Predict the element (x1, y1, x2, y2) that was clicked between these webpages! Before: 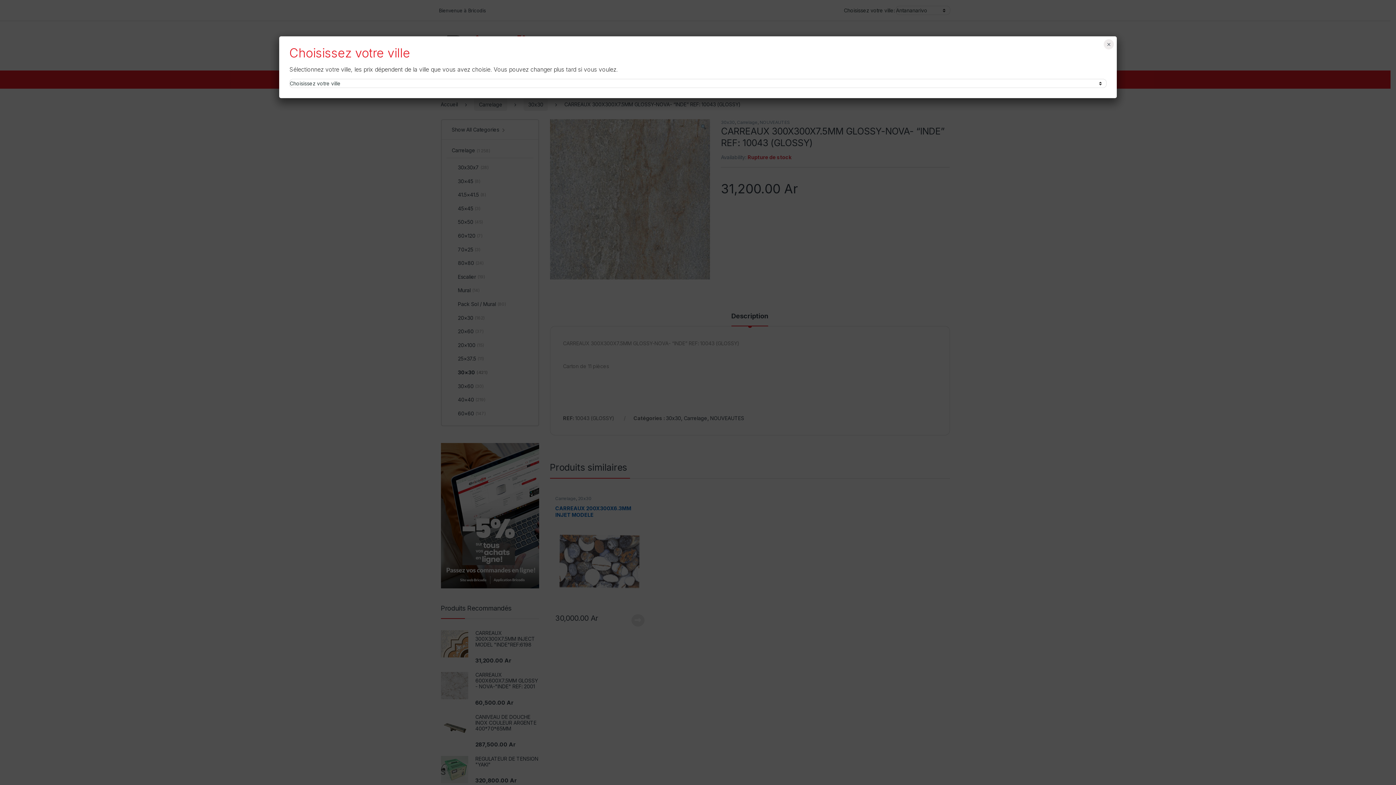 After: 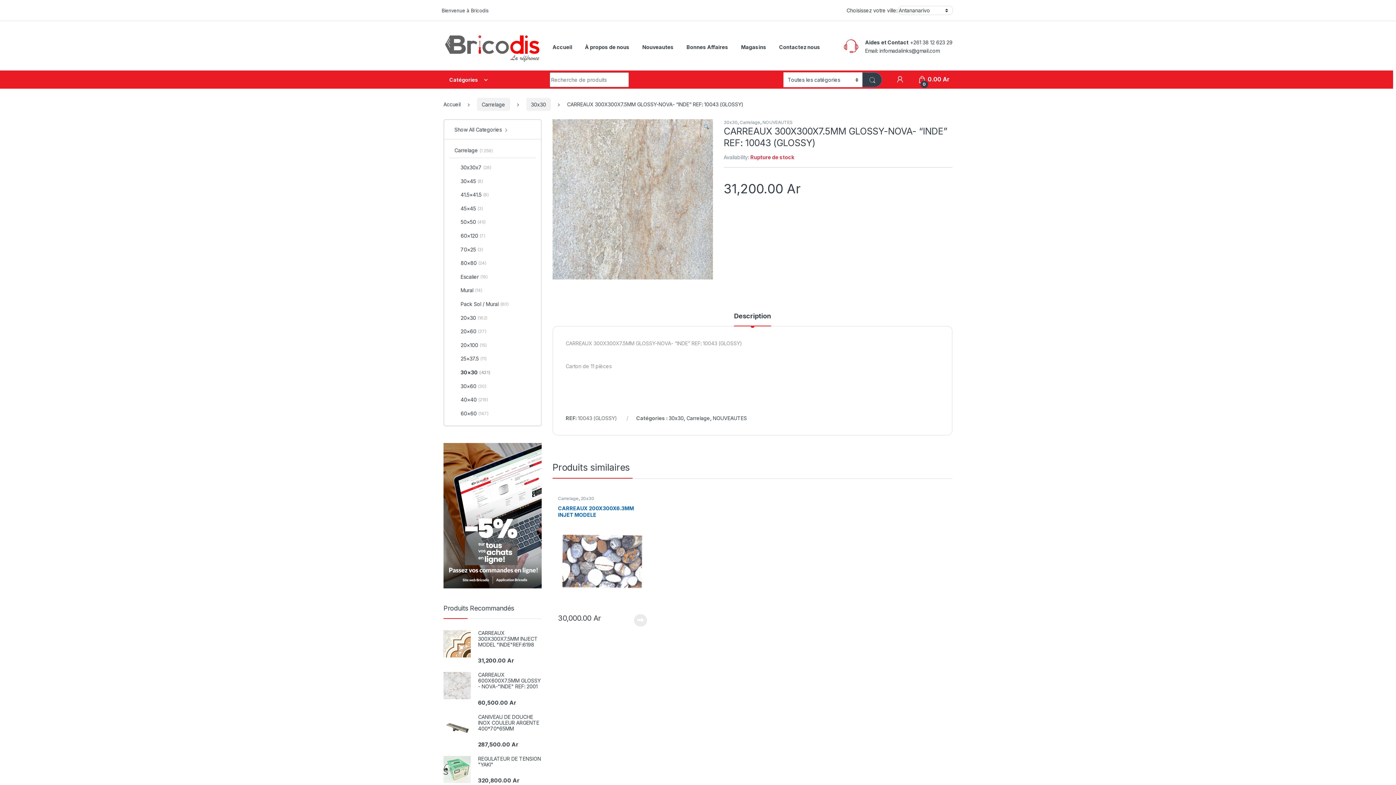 Action: label: Fermer bbox: (1104, 39, 1114, 49)